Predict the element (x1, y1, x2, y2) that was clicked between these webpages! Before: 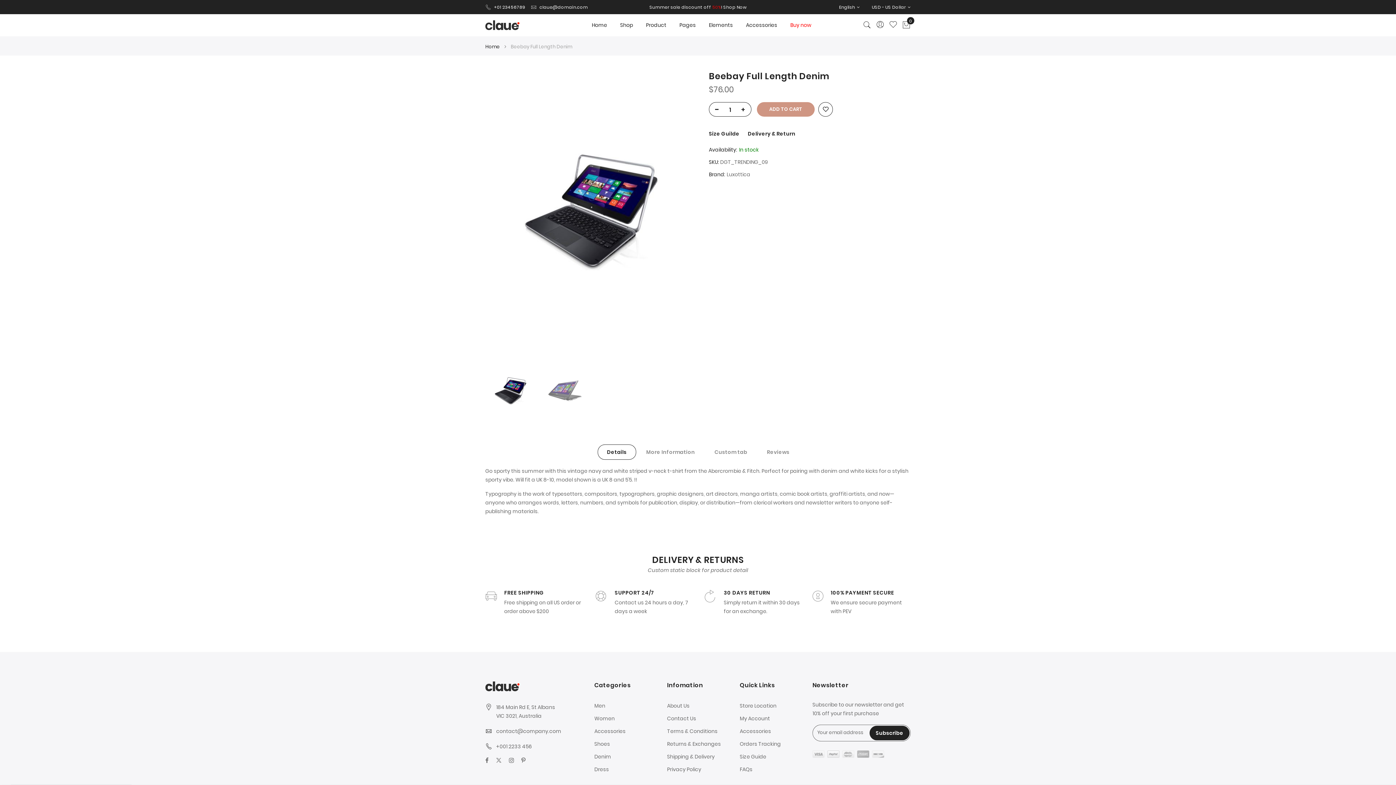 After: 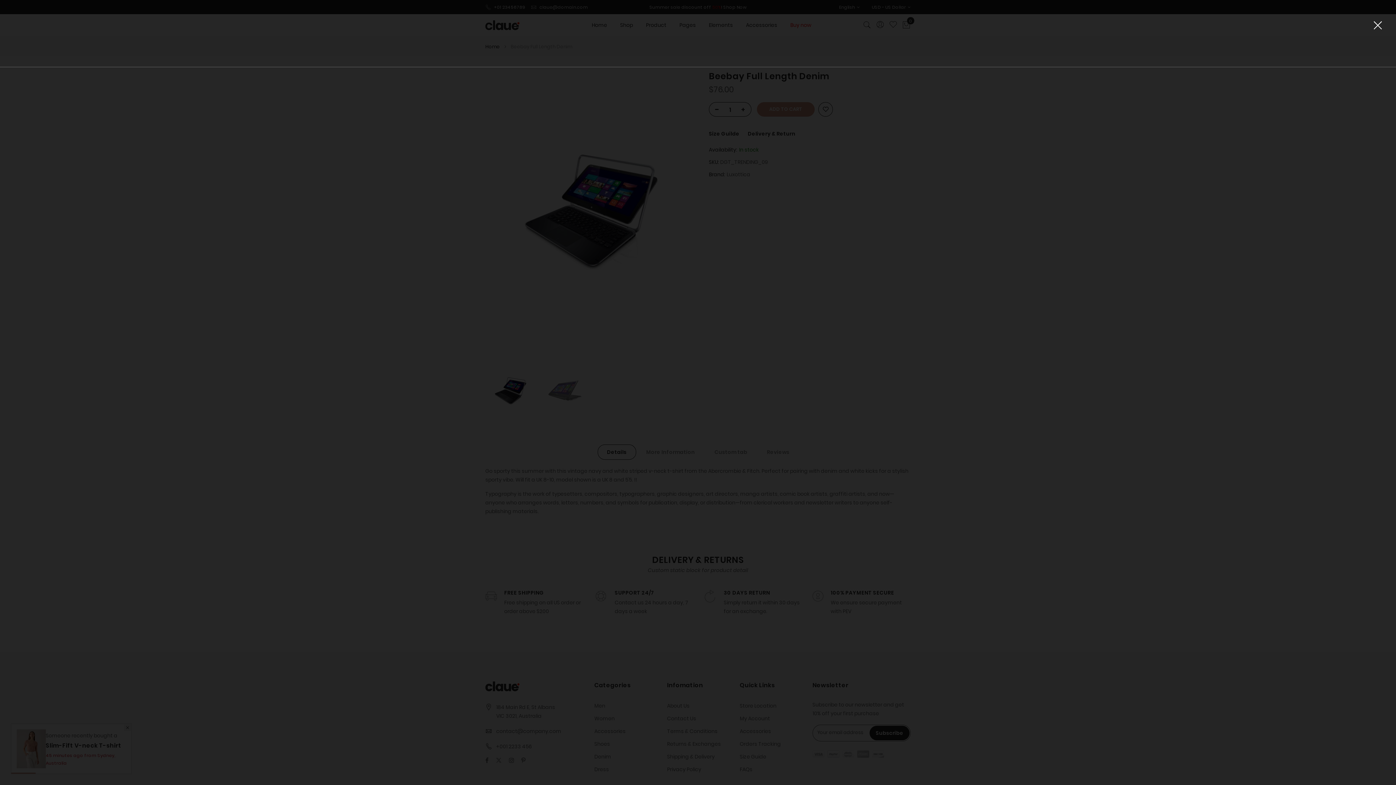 Action: bbox: (862, 20, 871, 29)